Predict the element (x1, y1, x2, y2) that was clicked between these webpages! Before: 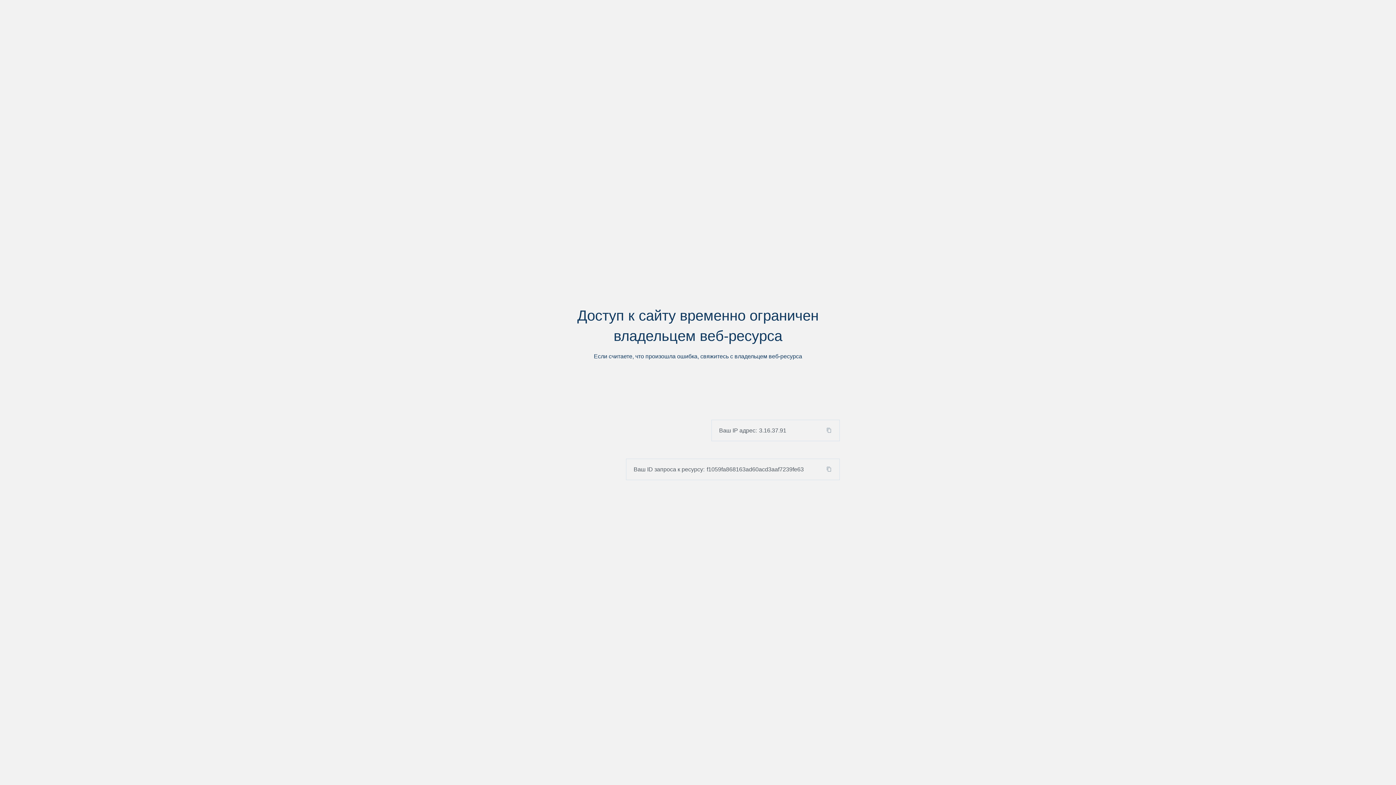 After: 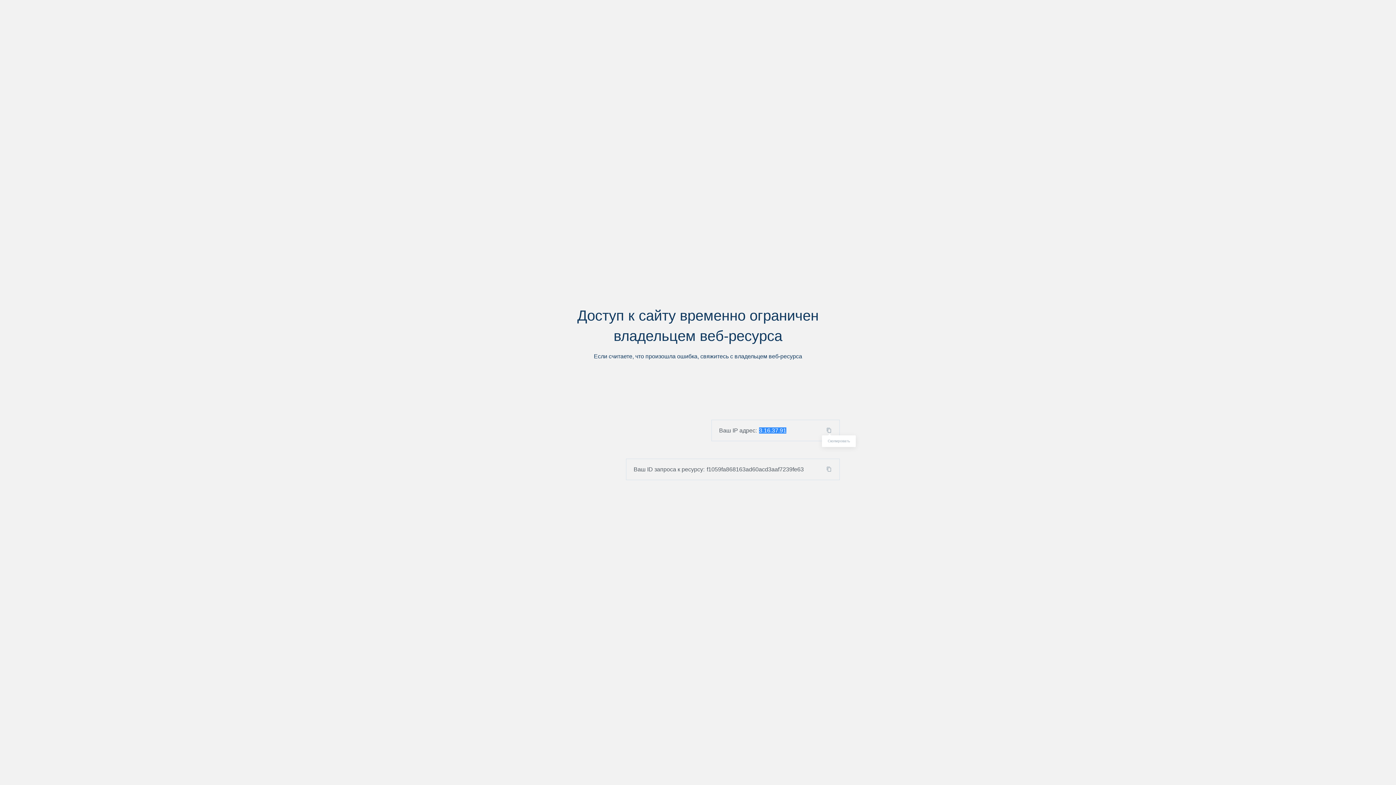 Action: bbox: (824, 427, 839, 433)